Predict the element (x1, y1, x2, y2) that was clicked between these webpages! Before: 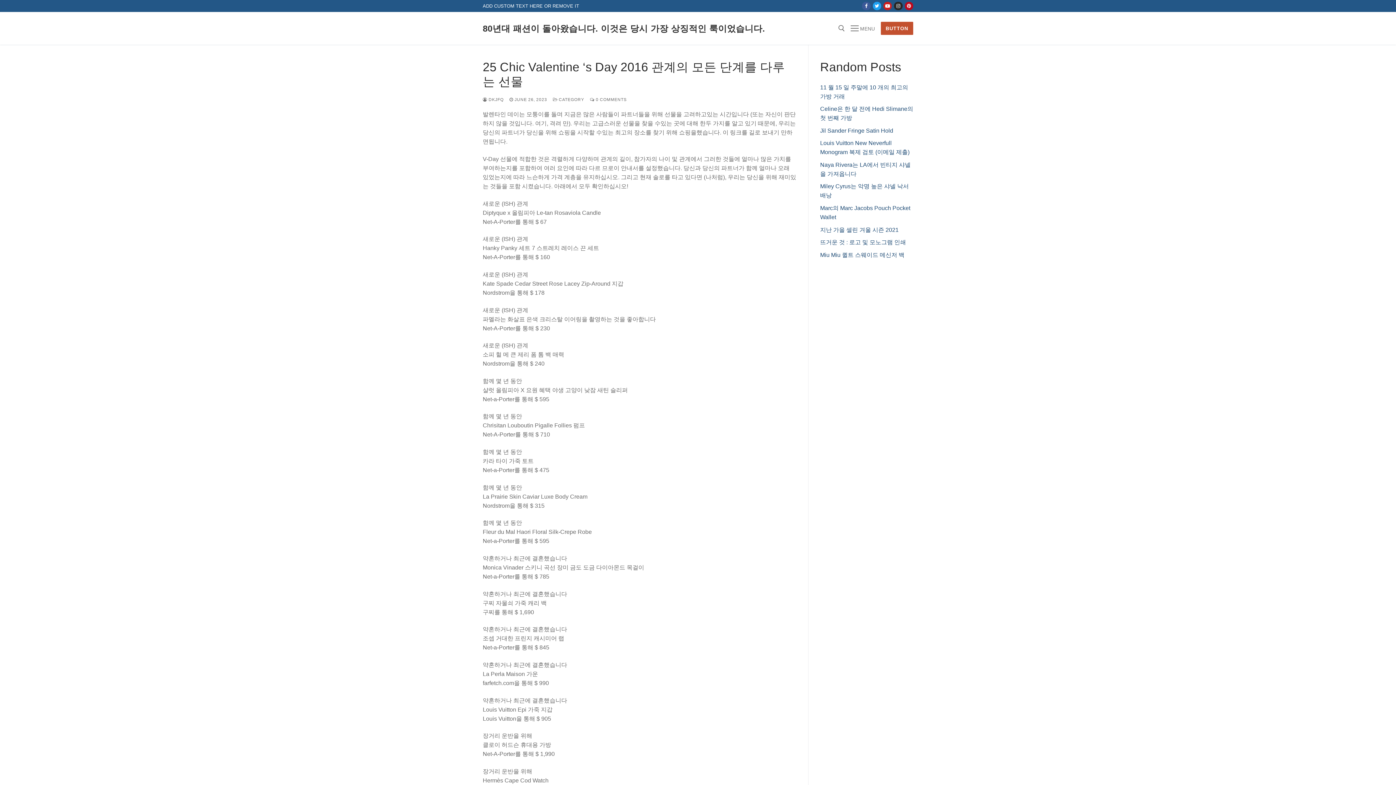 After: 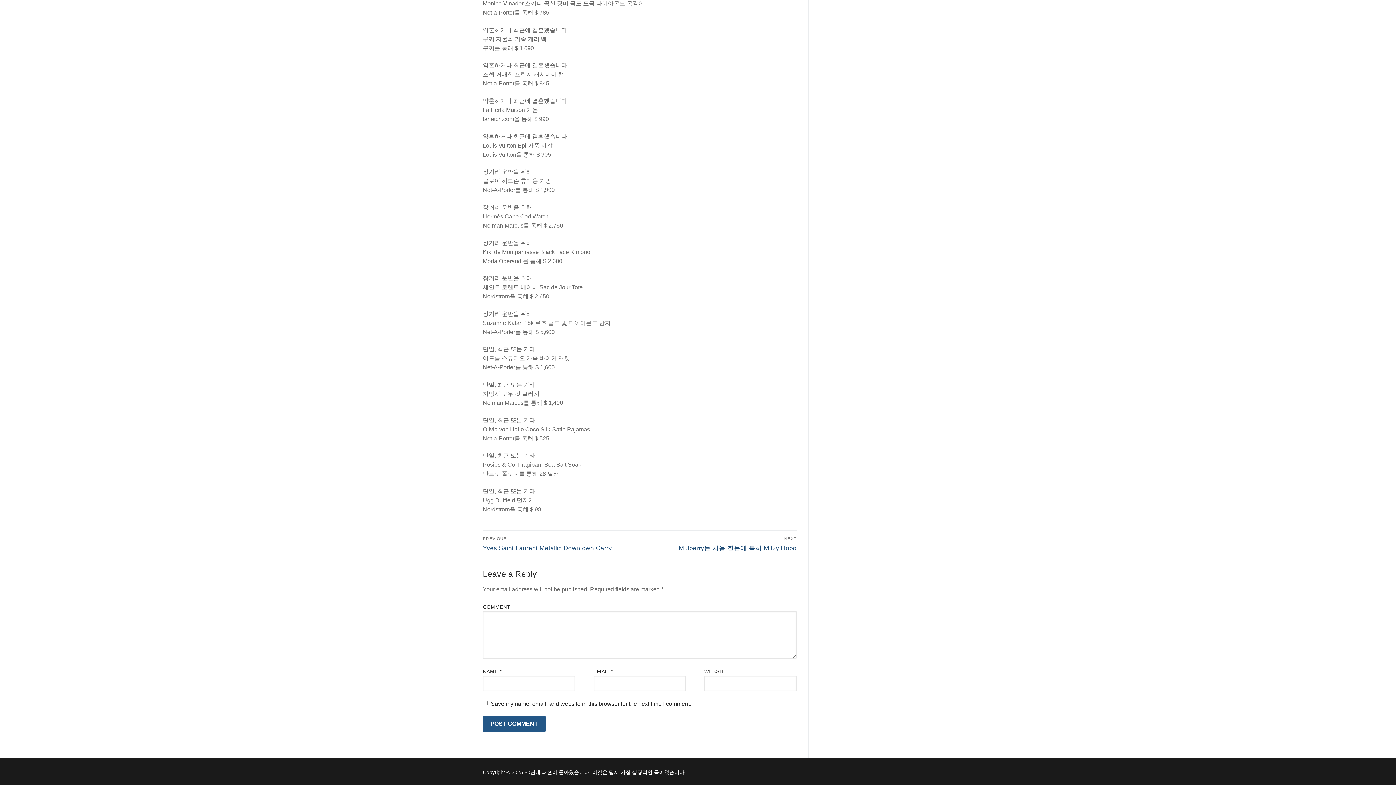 Action: label:  0 COMMENTS bbox: (590, 97, 626, 101)